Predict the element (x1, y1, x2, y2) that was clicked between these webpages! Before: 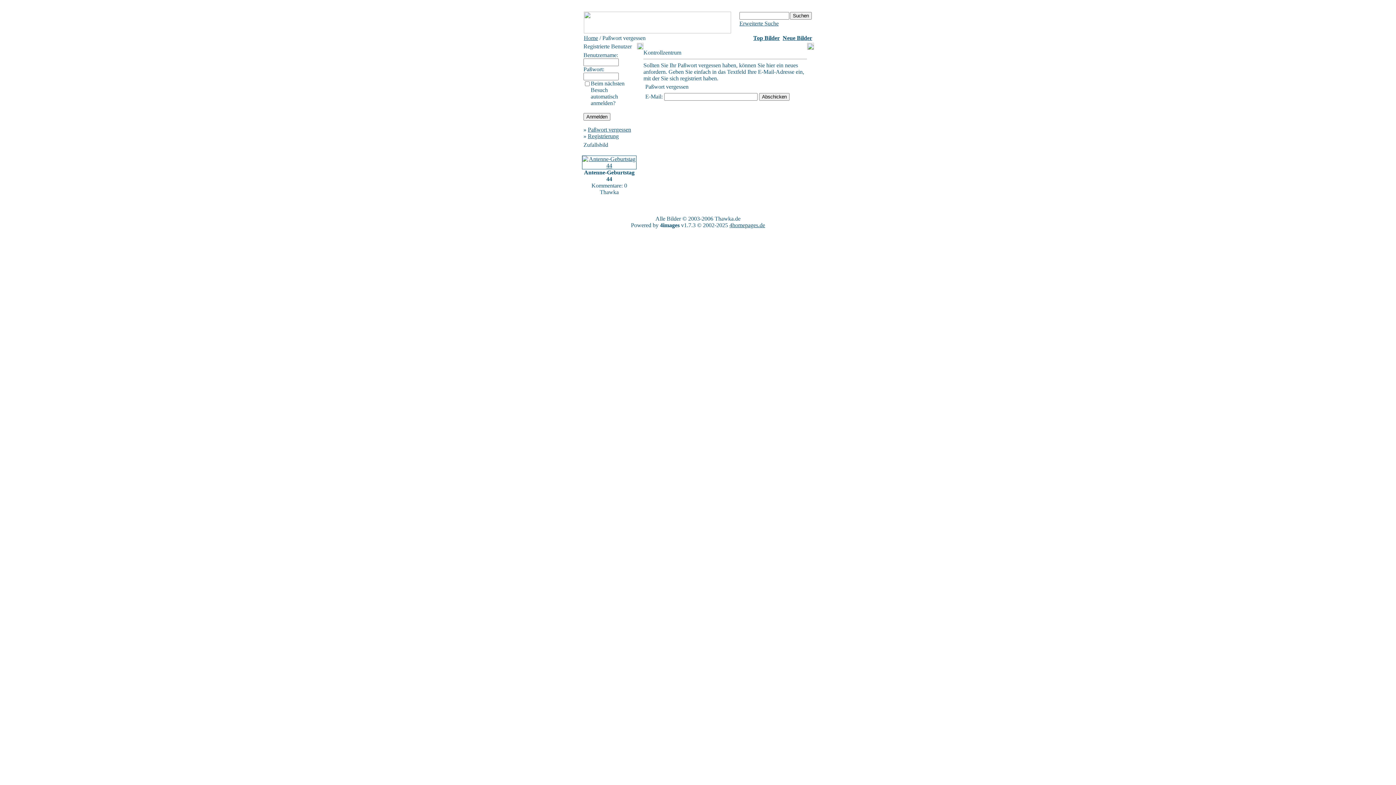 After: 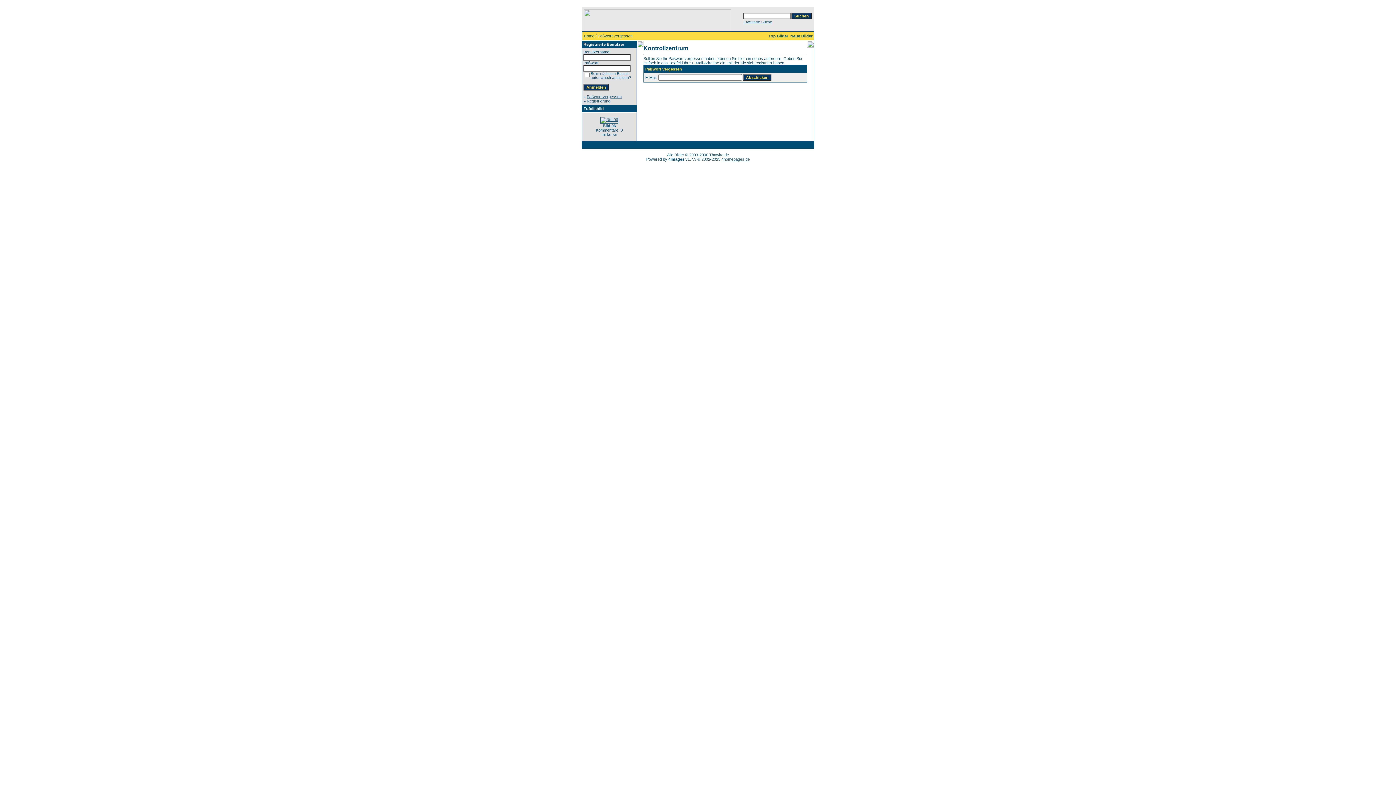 Action: label: Paßwort vergessen bbox: (588, 126, 631, 132)